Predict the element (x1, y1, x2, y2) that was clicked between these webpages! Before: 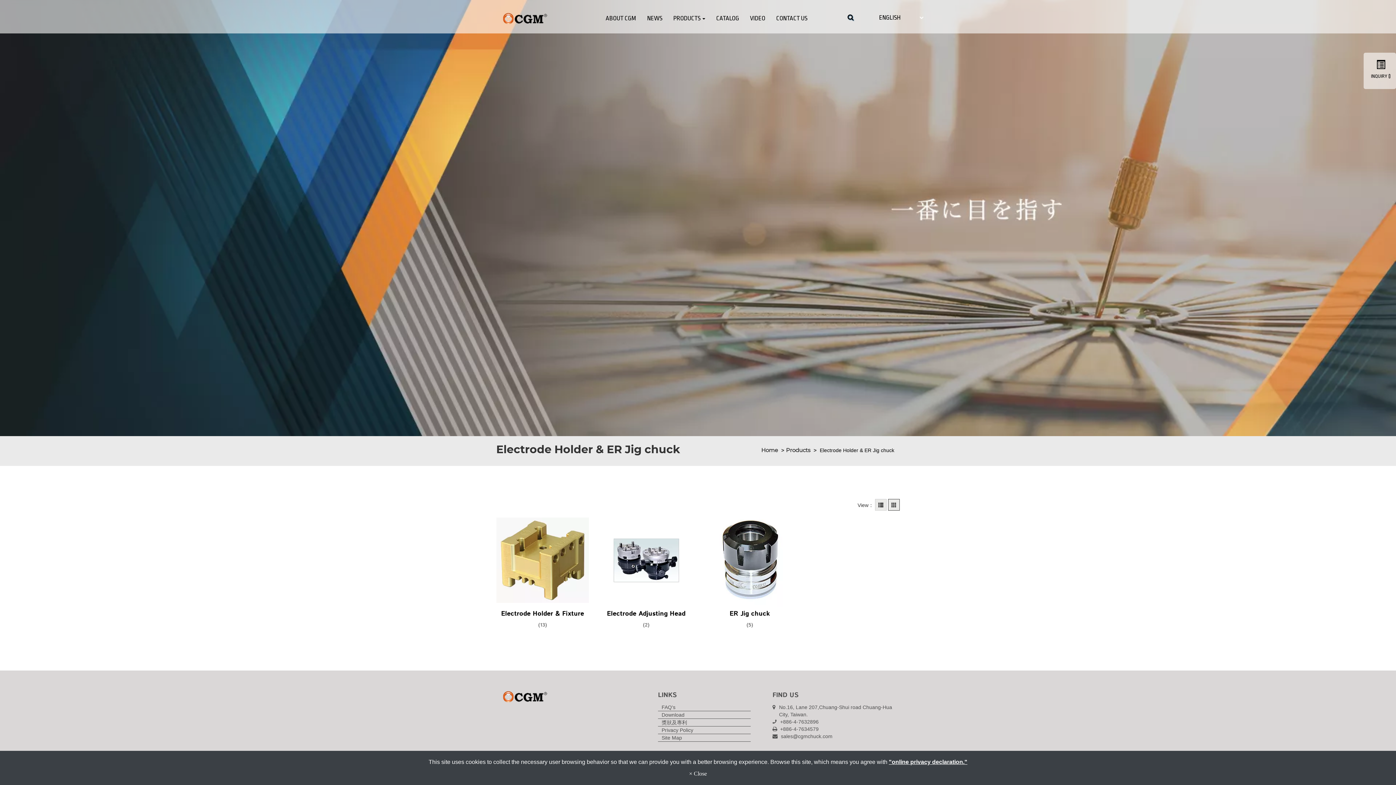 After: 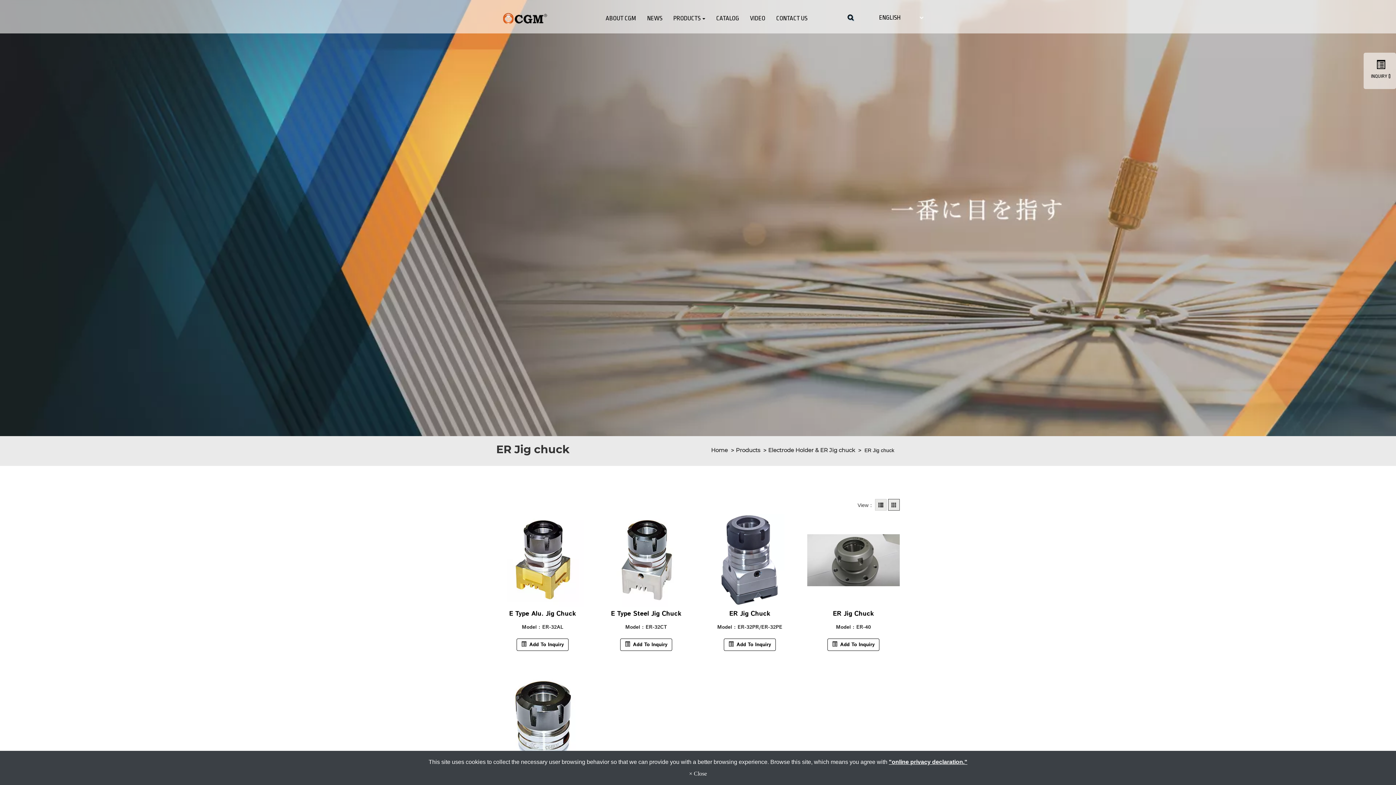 Action: bbox: (703, 612, 796, 629) label: ER Jig chuck (5)